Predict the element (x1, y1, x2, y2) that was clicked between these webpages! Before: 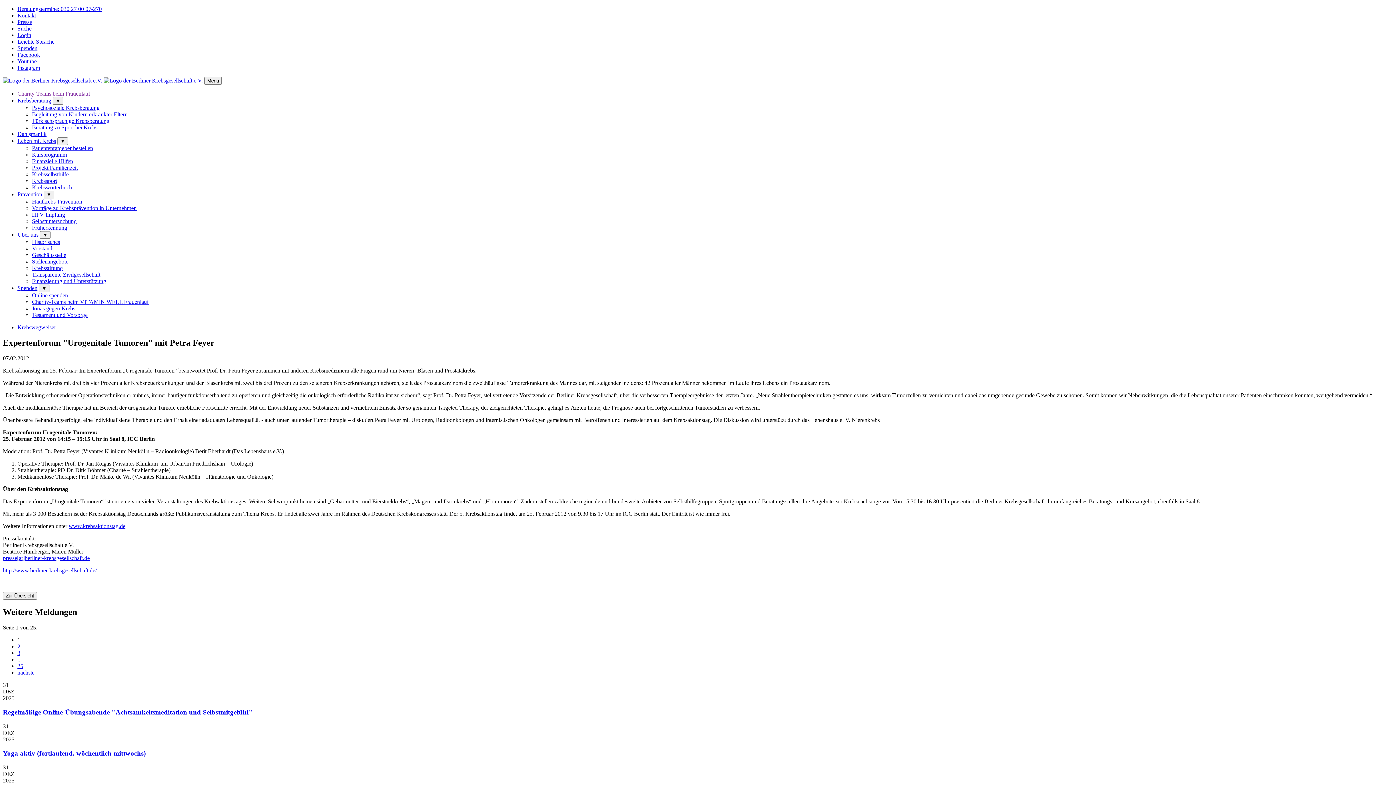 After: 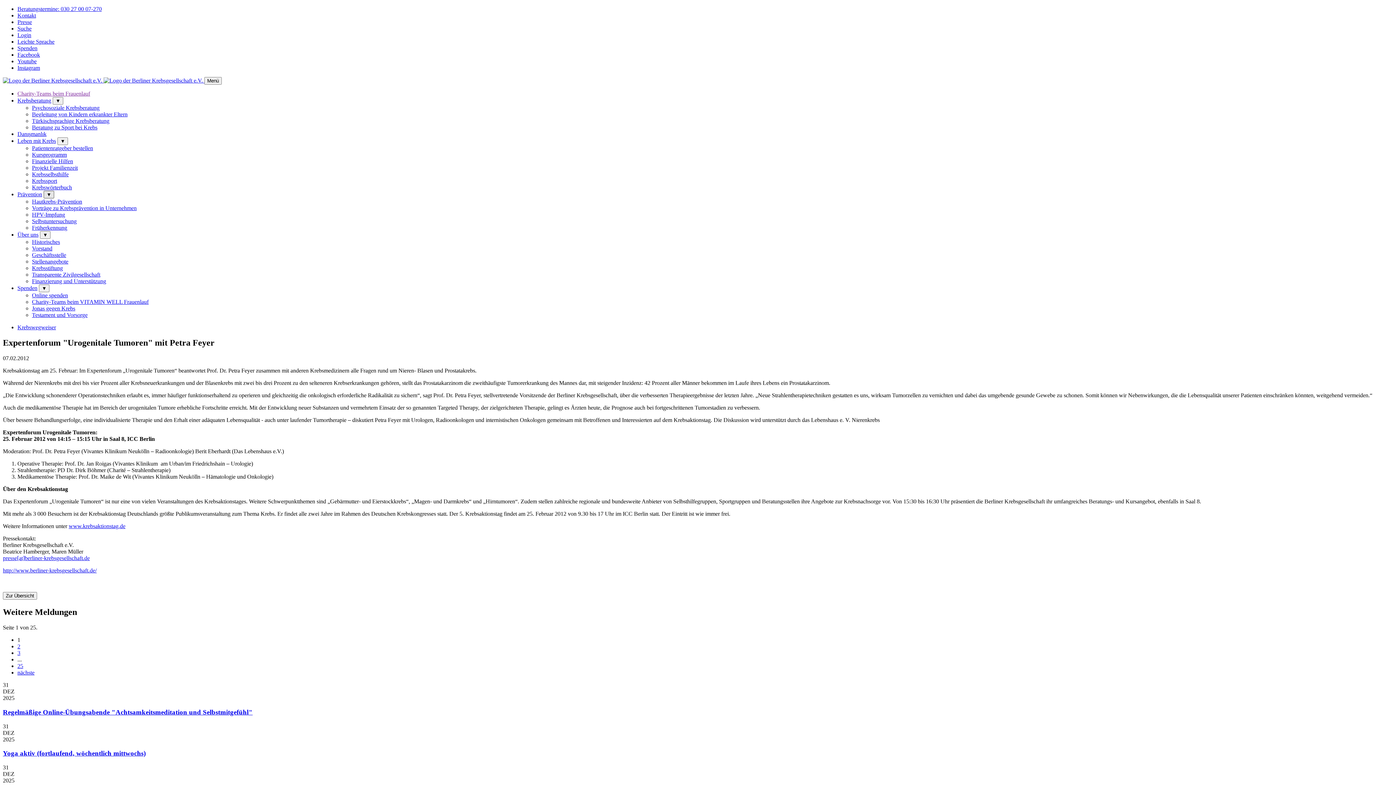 Action: label: ▼ bbox: (43, 190, 54, 198)